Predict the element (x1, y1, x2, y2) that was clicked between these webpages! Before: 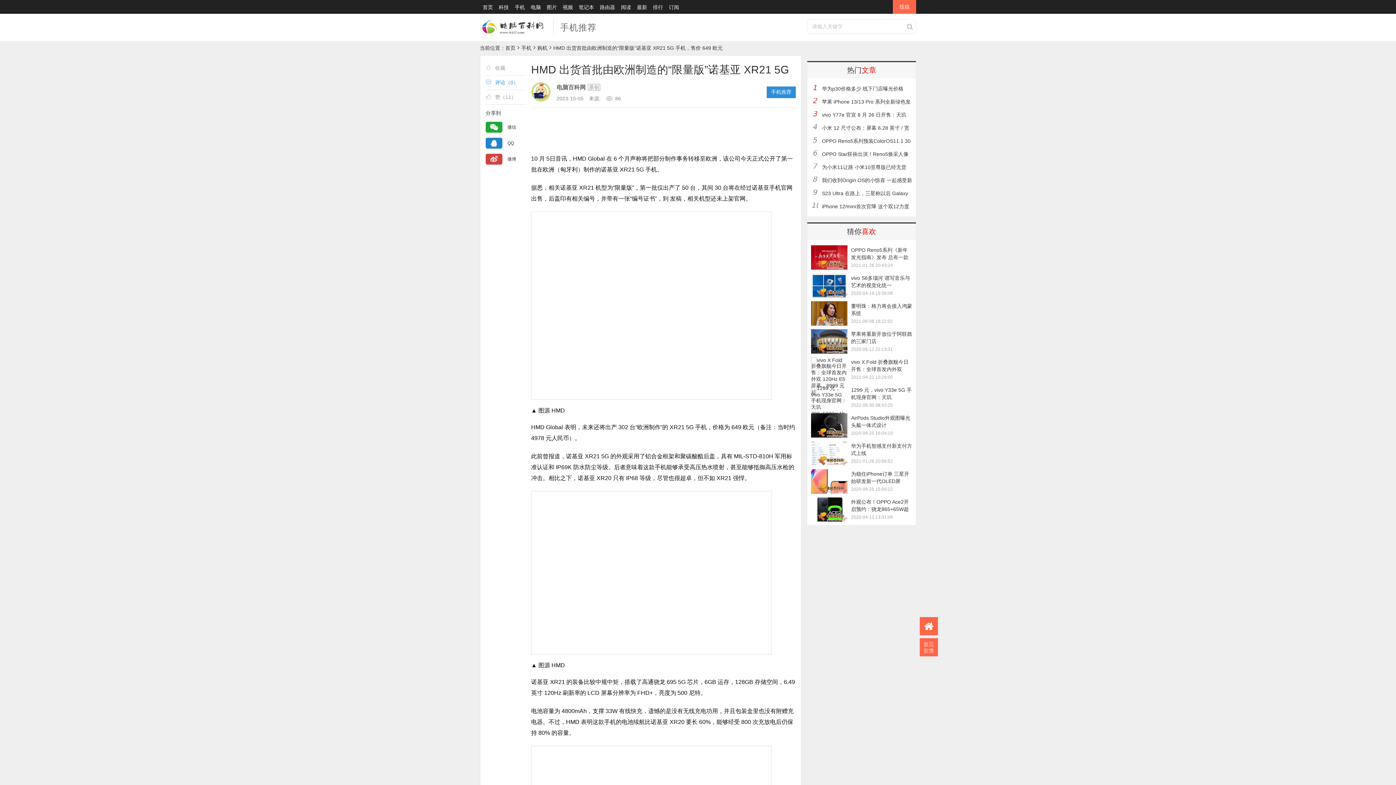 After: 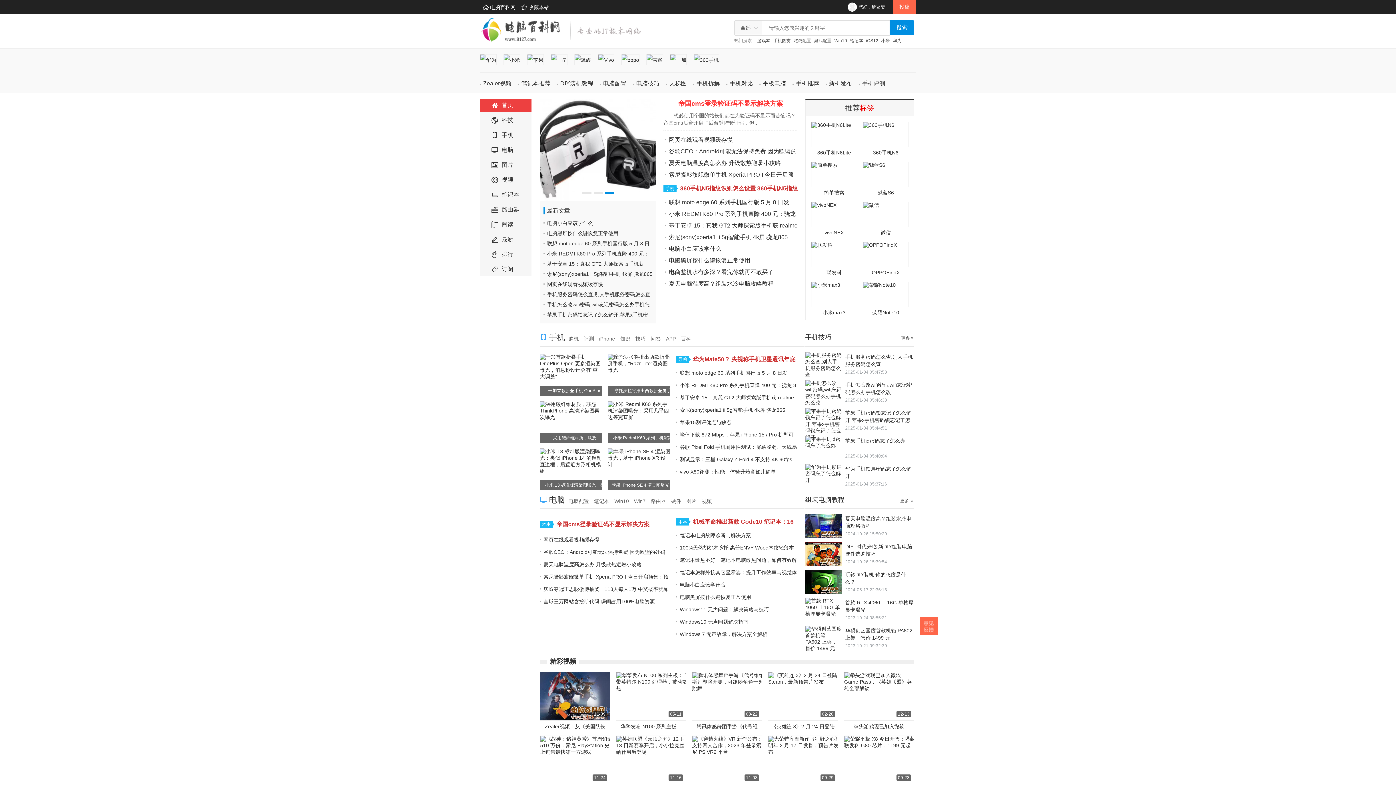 Action: bbox: (480, 0, 496, 13) label: 首页